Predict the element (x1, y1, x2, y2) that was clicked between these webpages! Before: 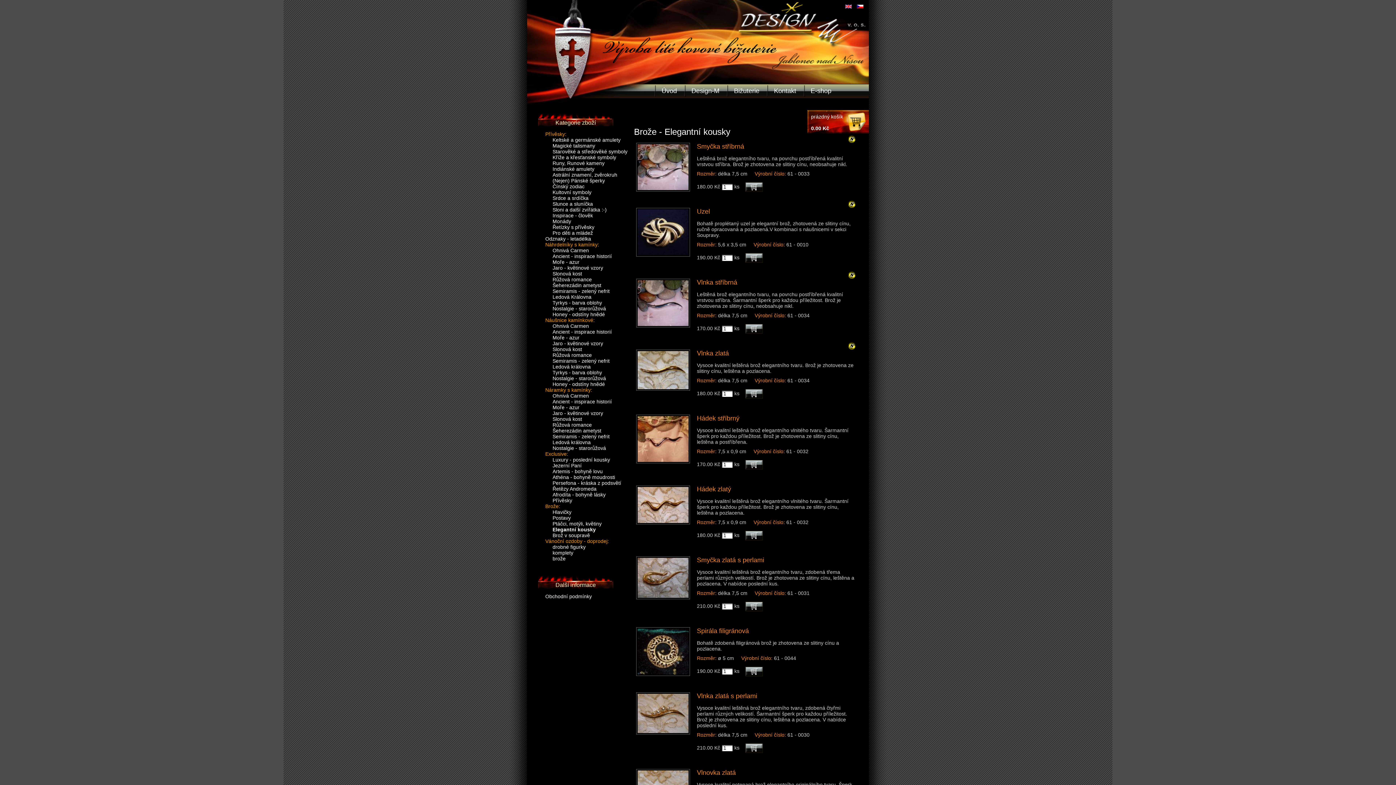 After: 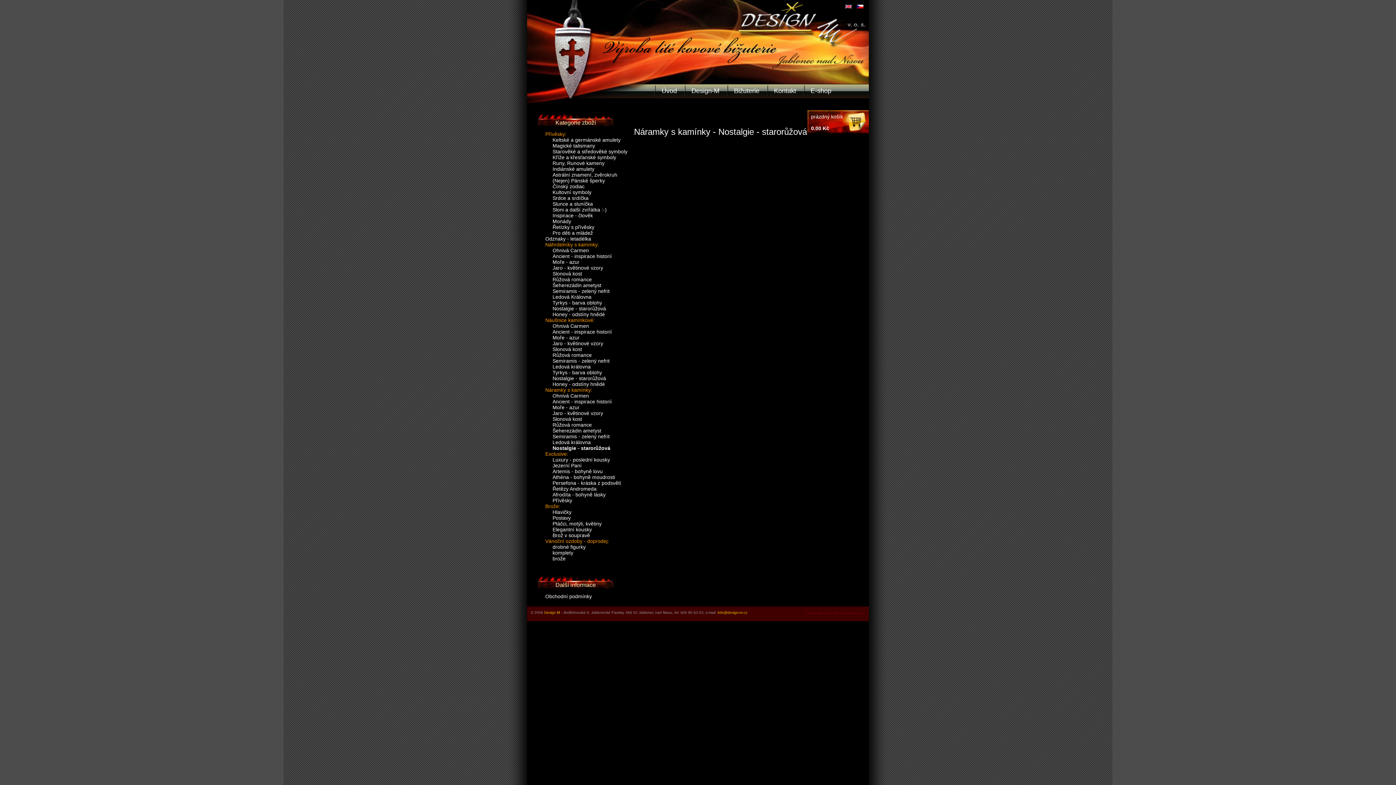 Action: bbox: (545, 445, 606, 451) label: Nostalgie - starorůžová